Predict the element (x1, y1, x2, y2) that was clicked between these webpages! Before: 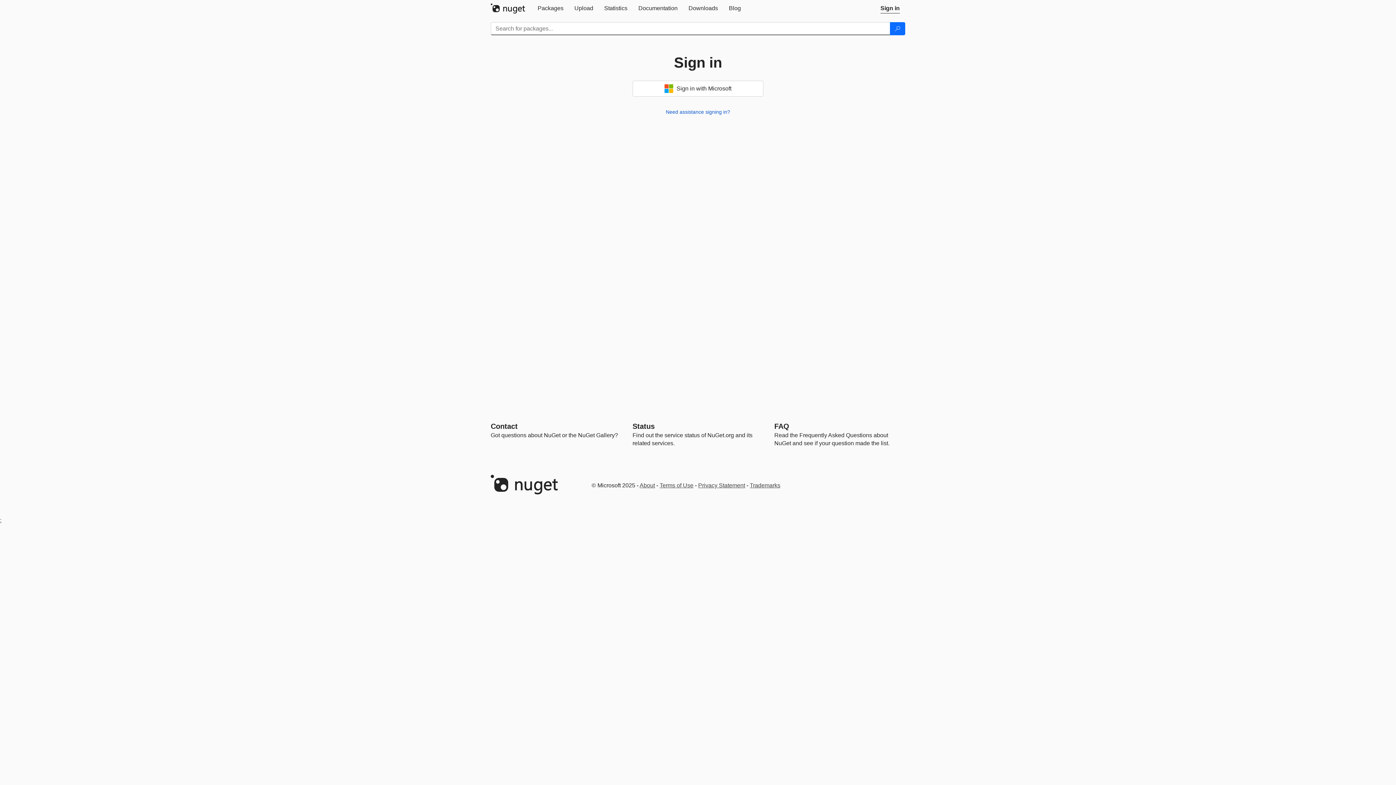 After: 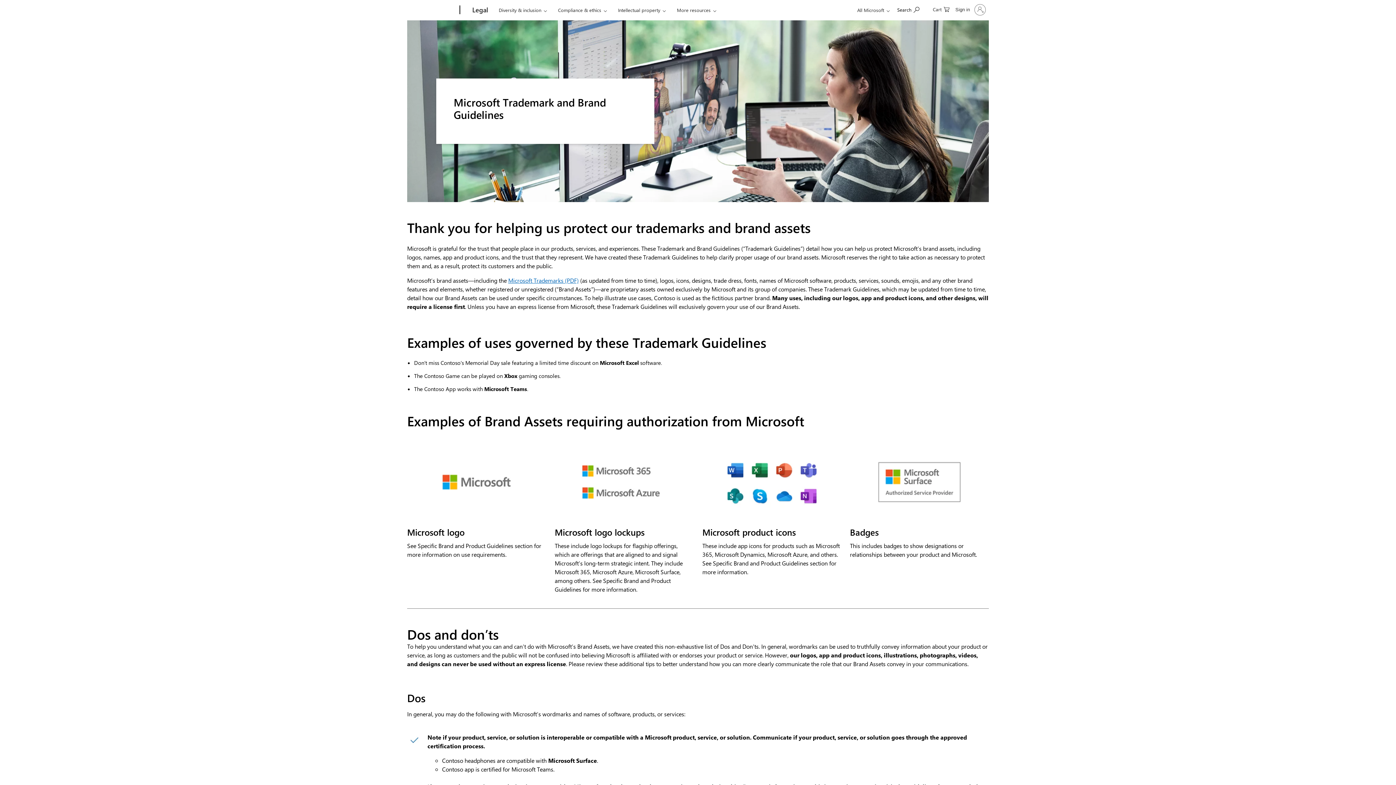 Action: label: Trademarks bbox: (750, 482, 780, 488)